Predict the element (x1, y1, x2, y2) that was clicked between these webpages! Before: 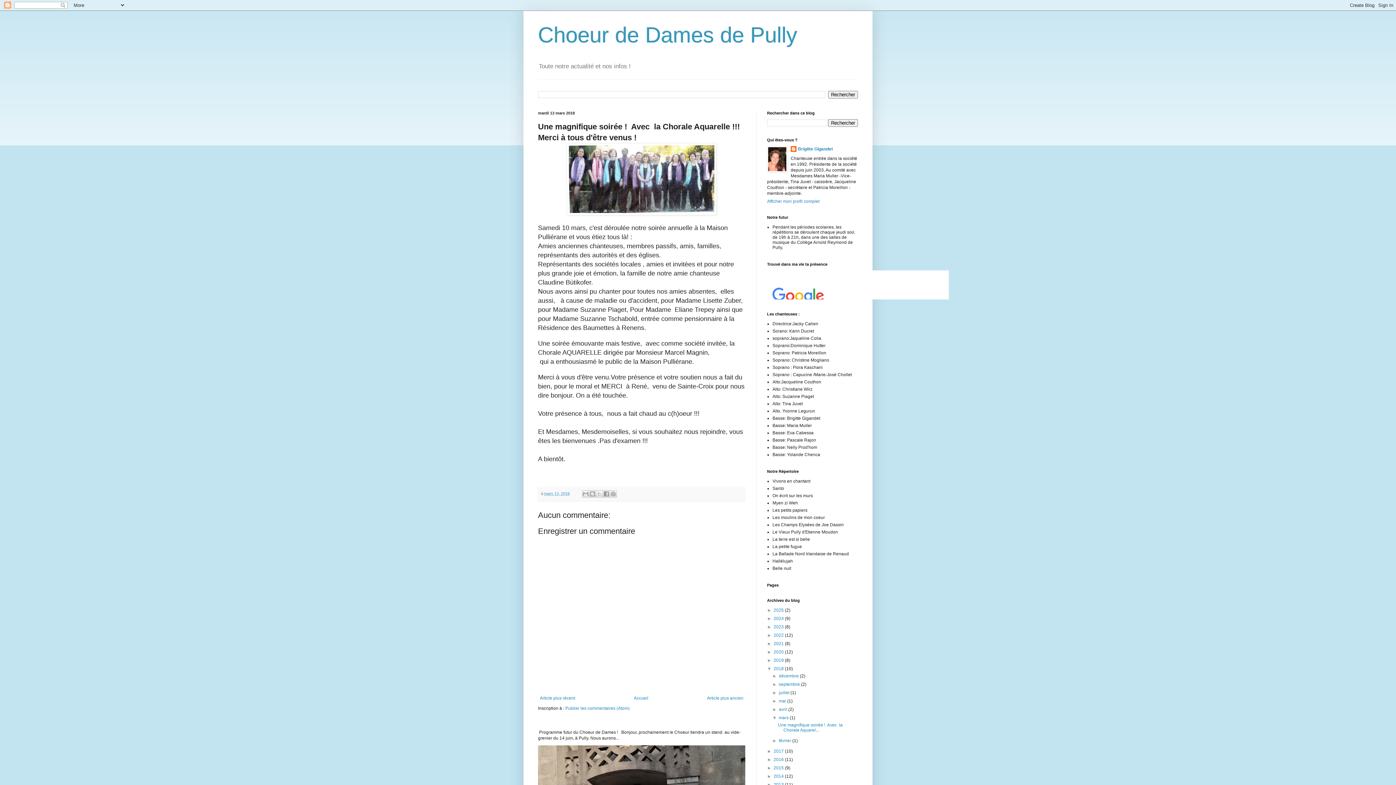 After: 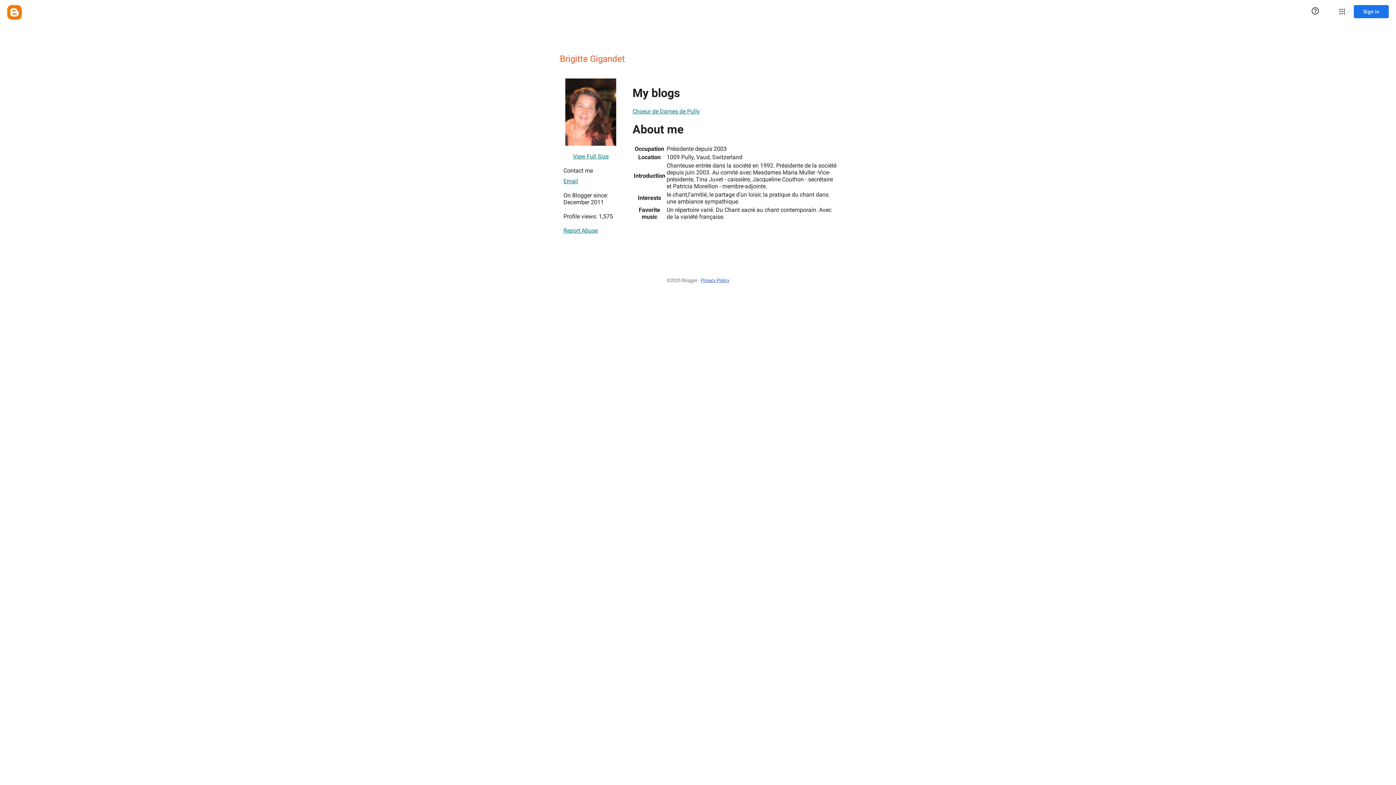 Action: label: Afficher mon profil complet bbox: (767, 199, 819, 204)